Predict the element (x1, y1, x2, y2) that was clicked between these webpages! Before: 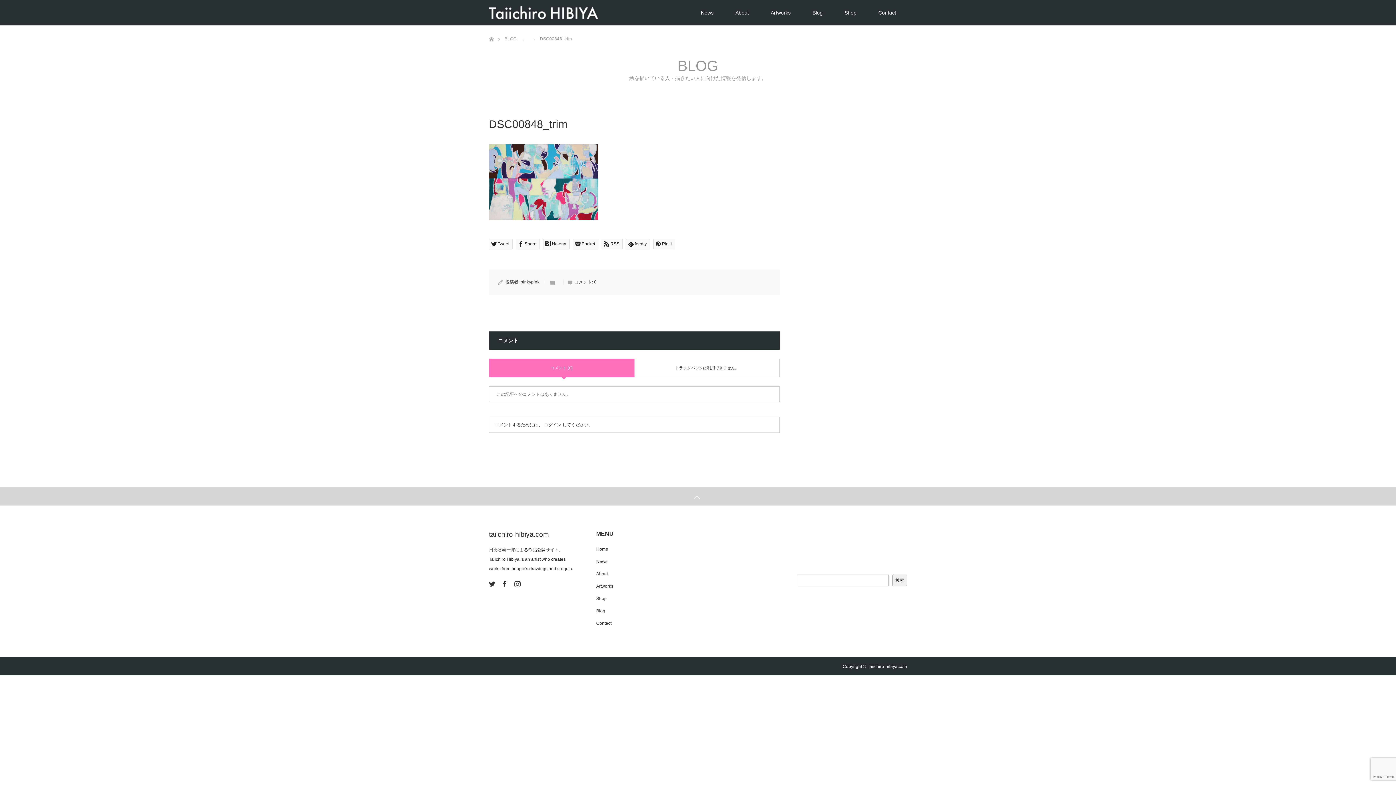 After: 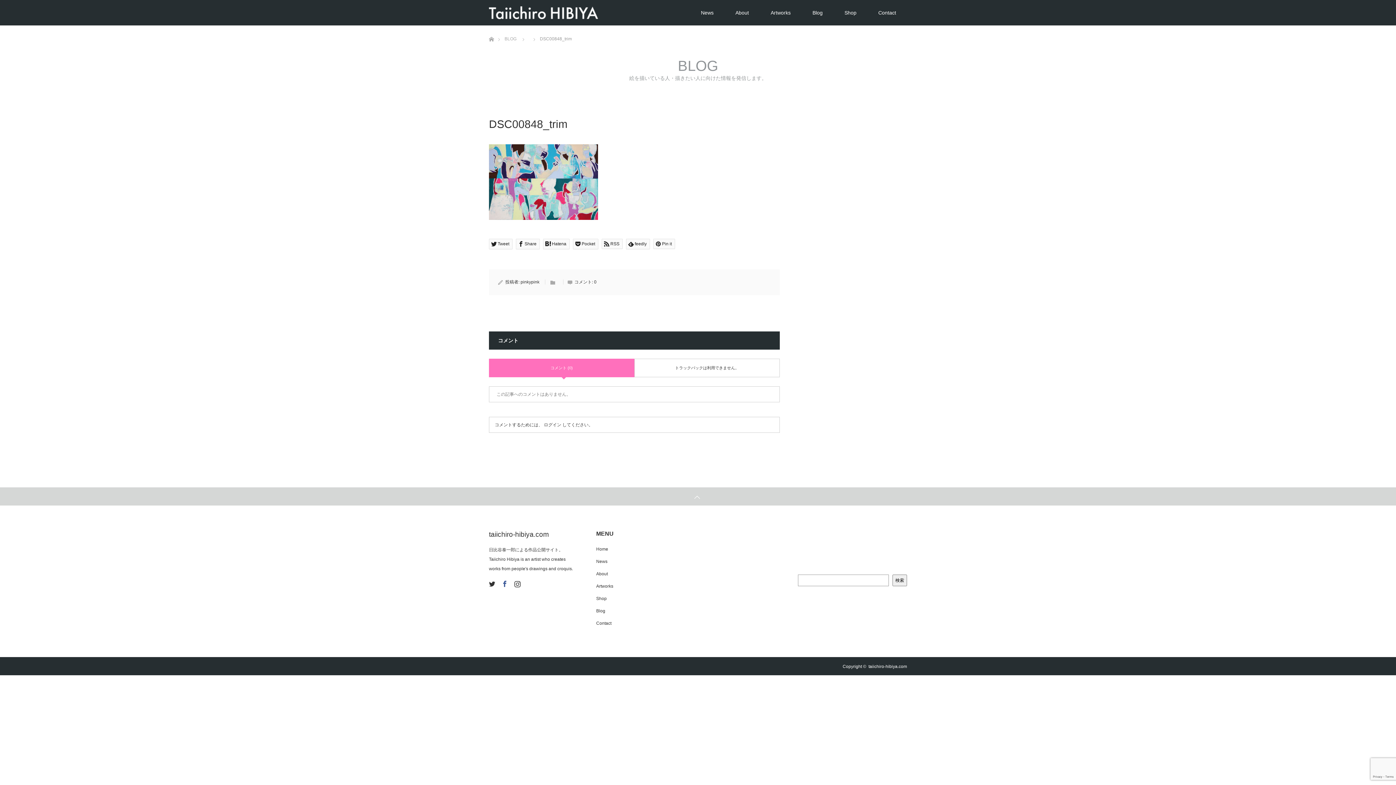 Action: label: Facebook bbox: (498, 577, 509, 588)